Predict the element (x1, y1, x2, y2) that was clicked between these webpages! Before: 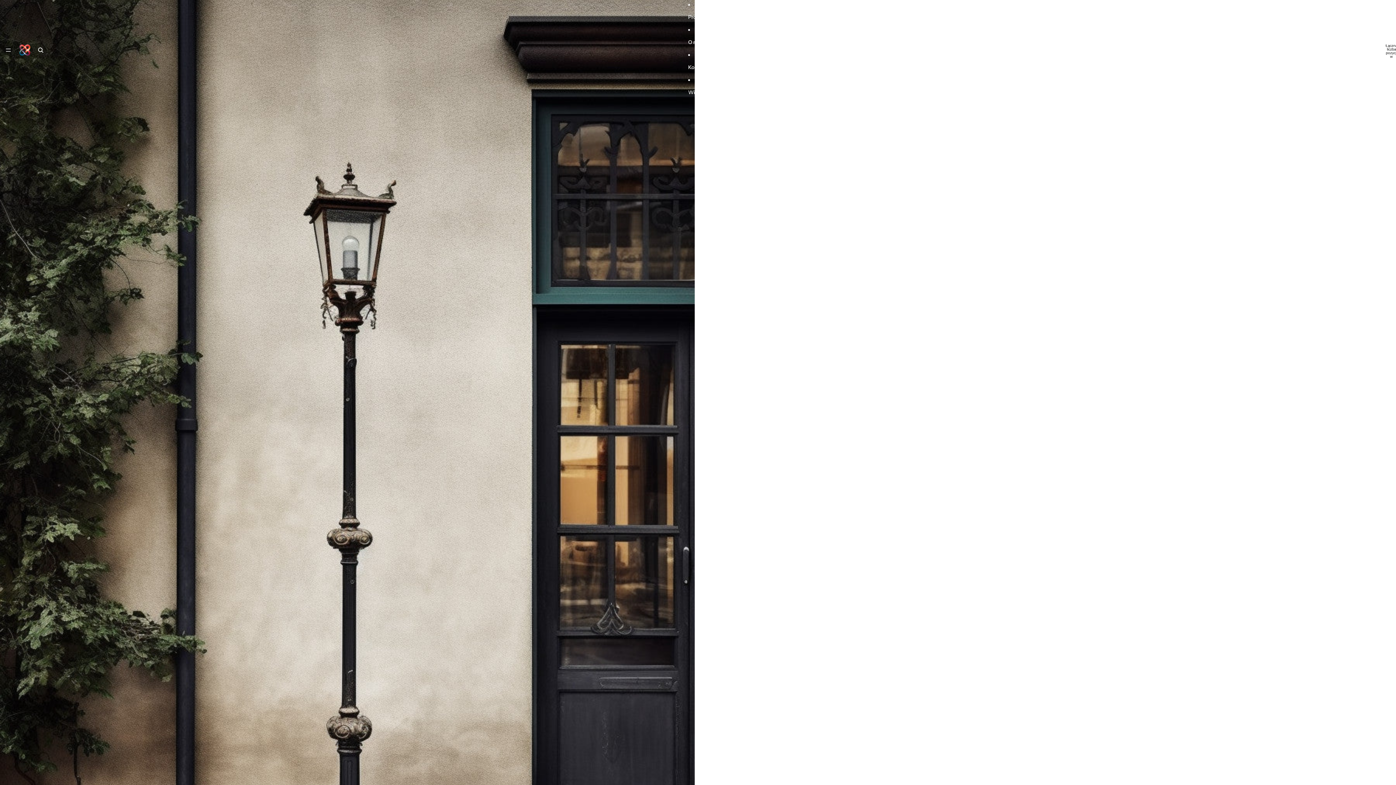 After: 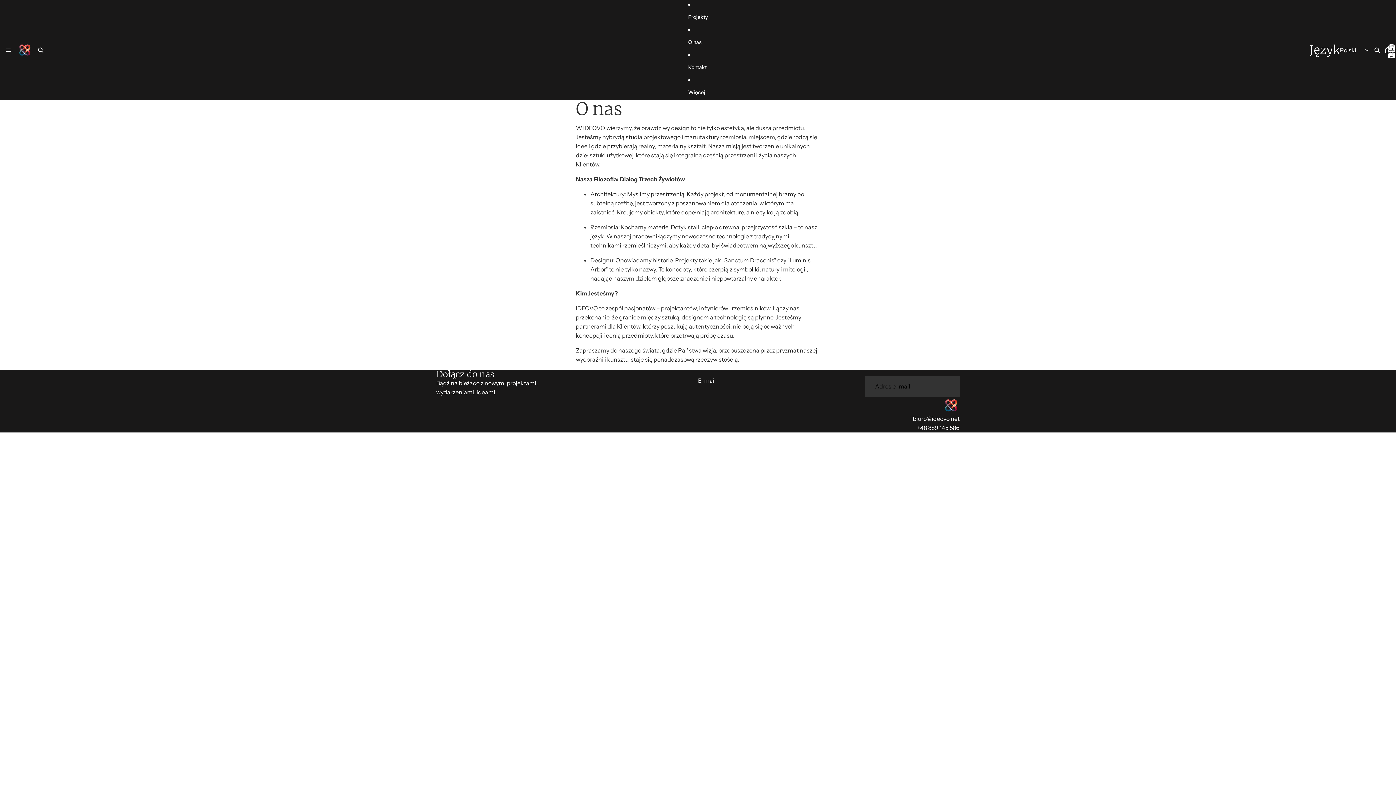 Action: label: O nas bbox: (688, 34, 708, 50)